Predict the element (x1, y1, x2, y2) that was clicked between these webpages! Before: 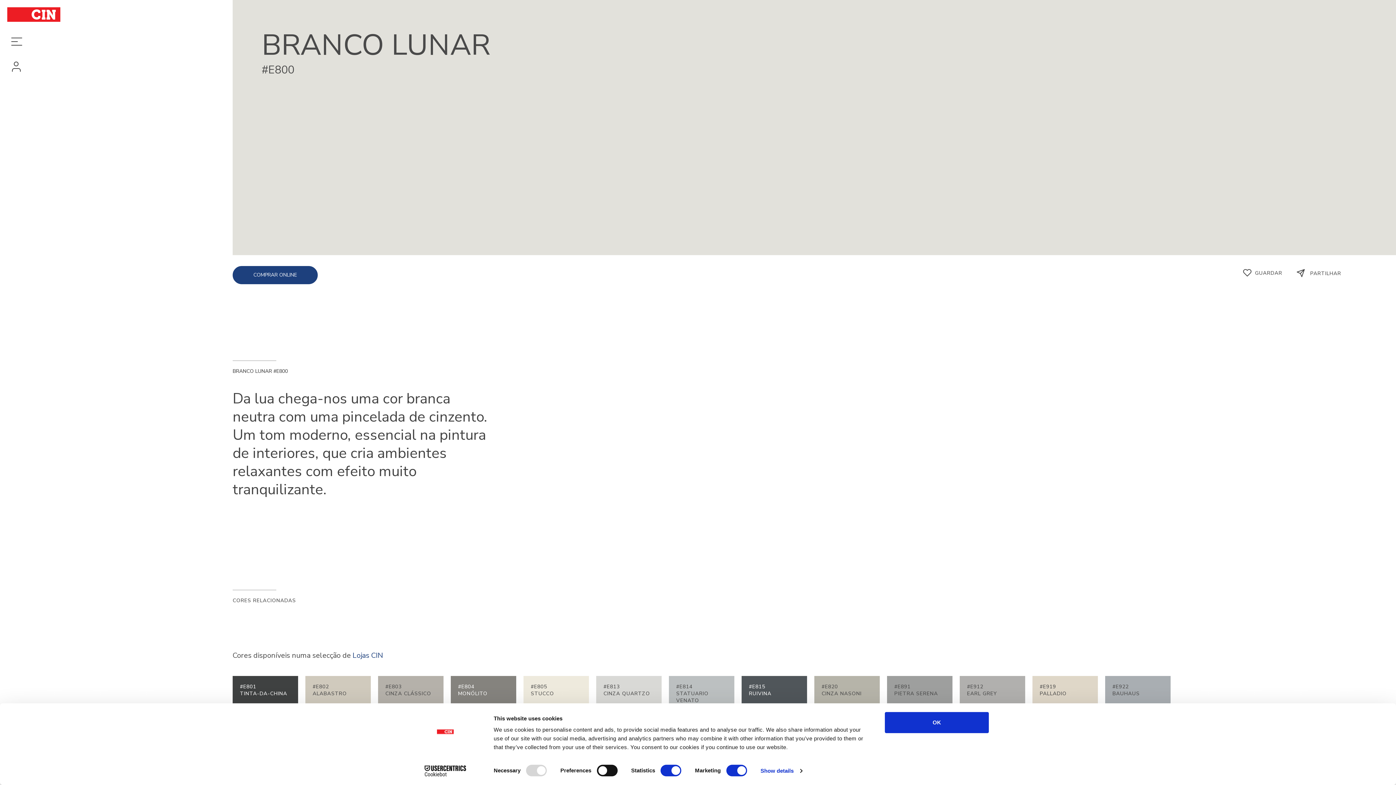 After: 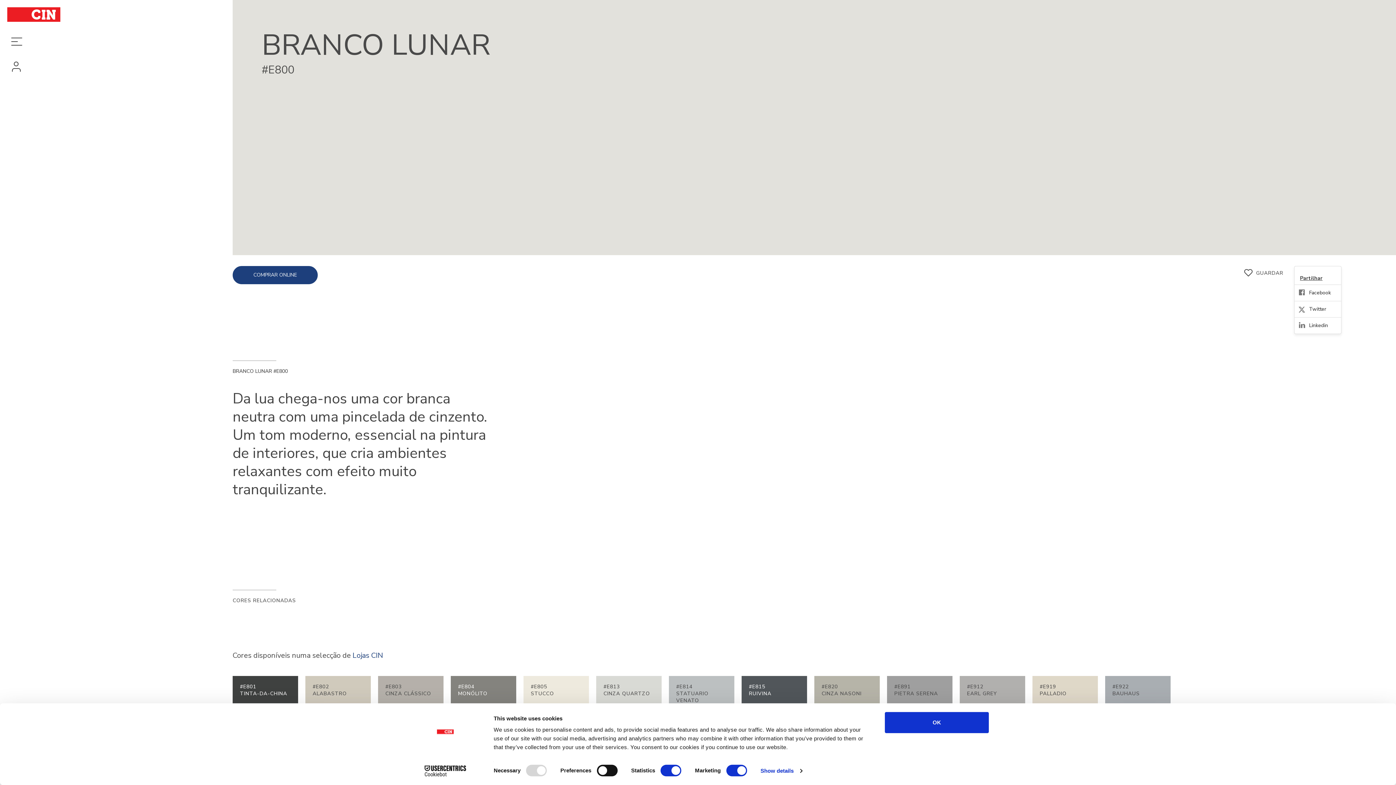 Action: label:  PARTILHAR bbox: (1293, 266, 1341, 280)